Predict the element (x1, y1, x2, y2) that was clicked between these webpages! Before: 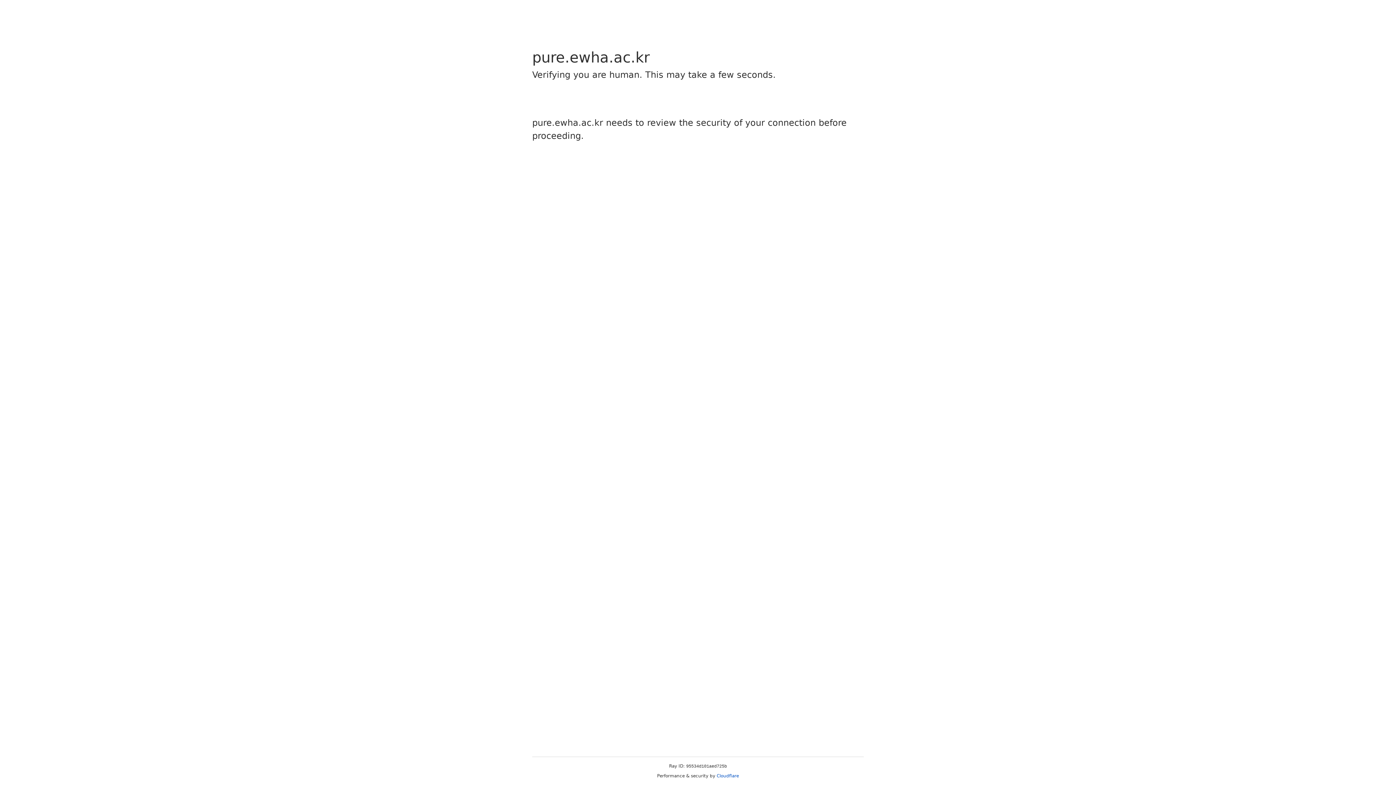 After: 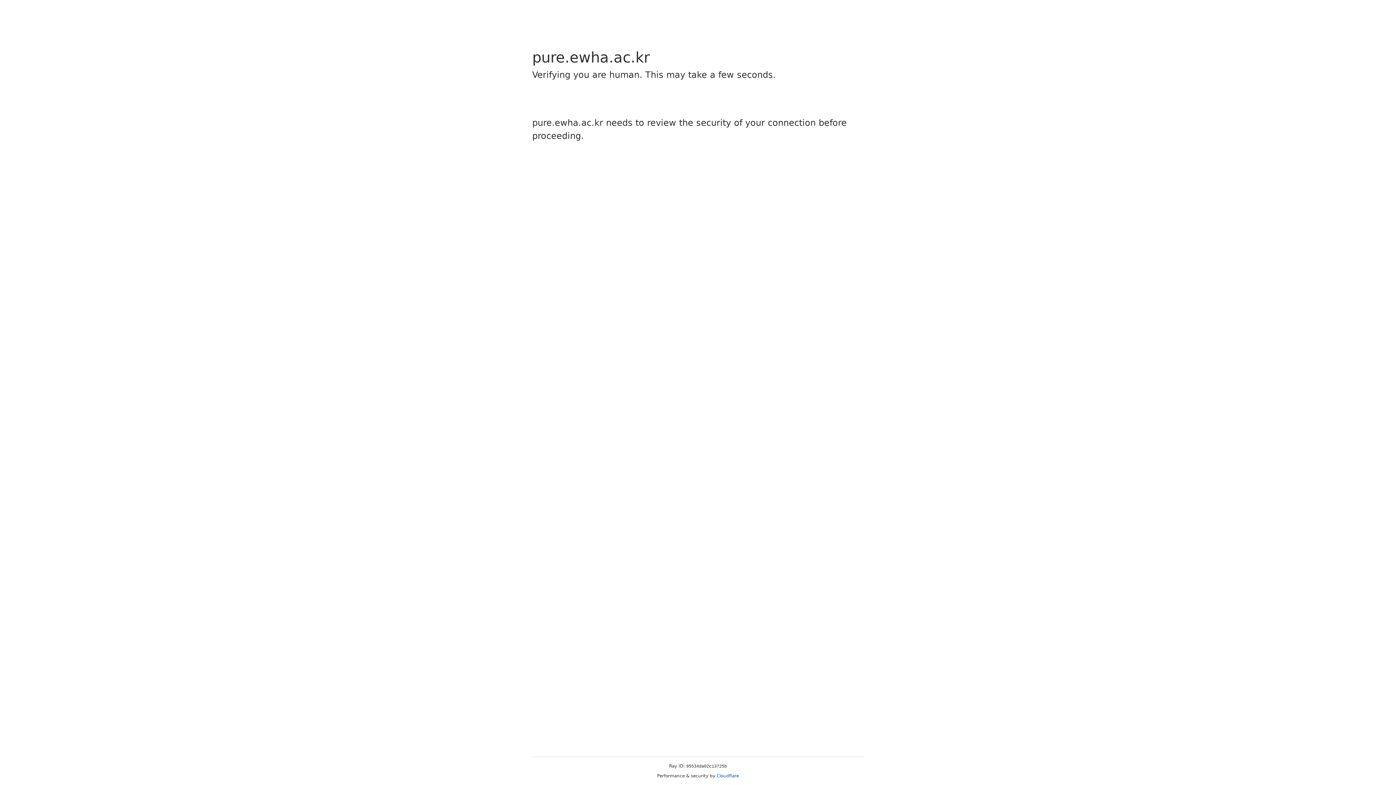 Action: label: Cloudflare bbox: (716, 773, 739, 778)